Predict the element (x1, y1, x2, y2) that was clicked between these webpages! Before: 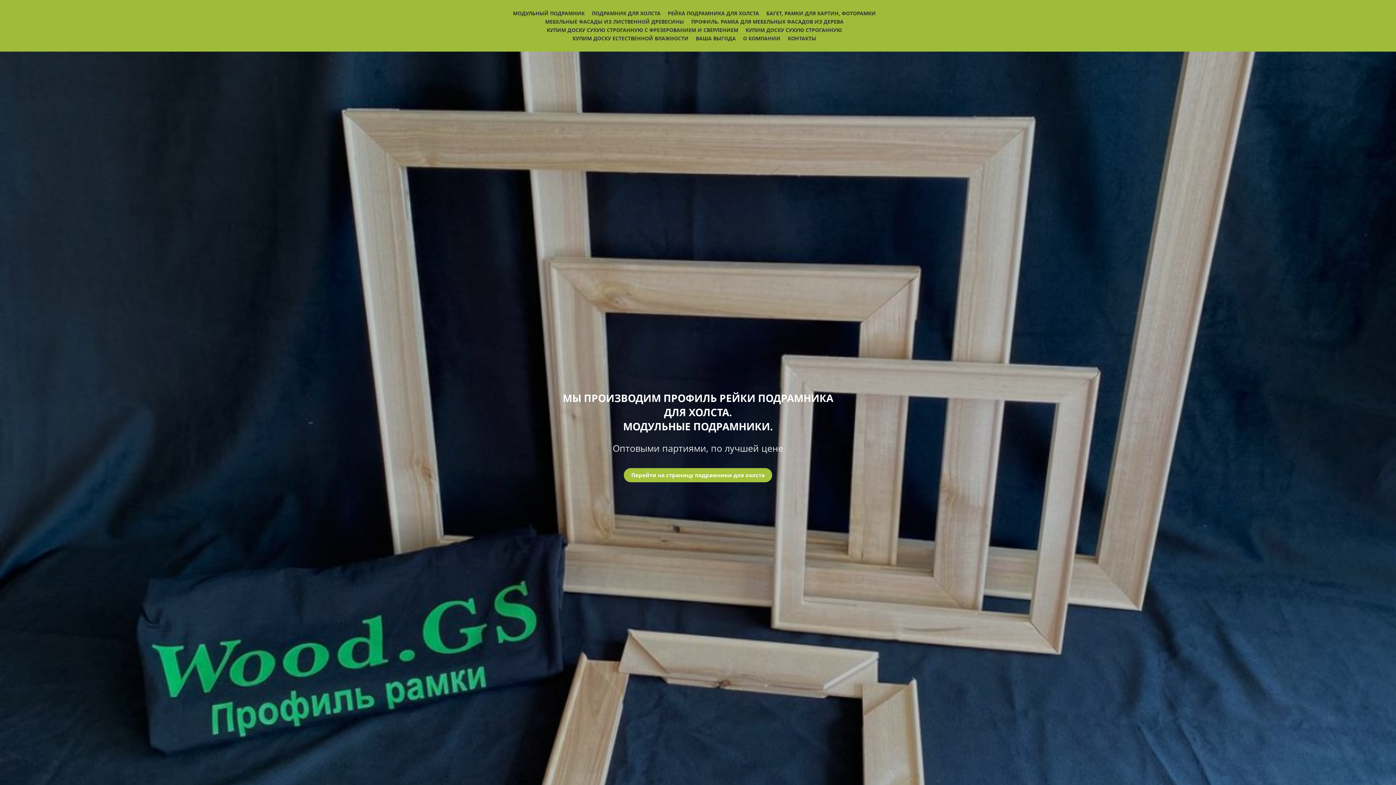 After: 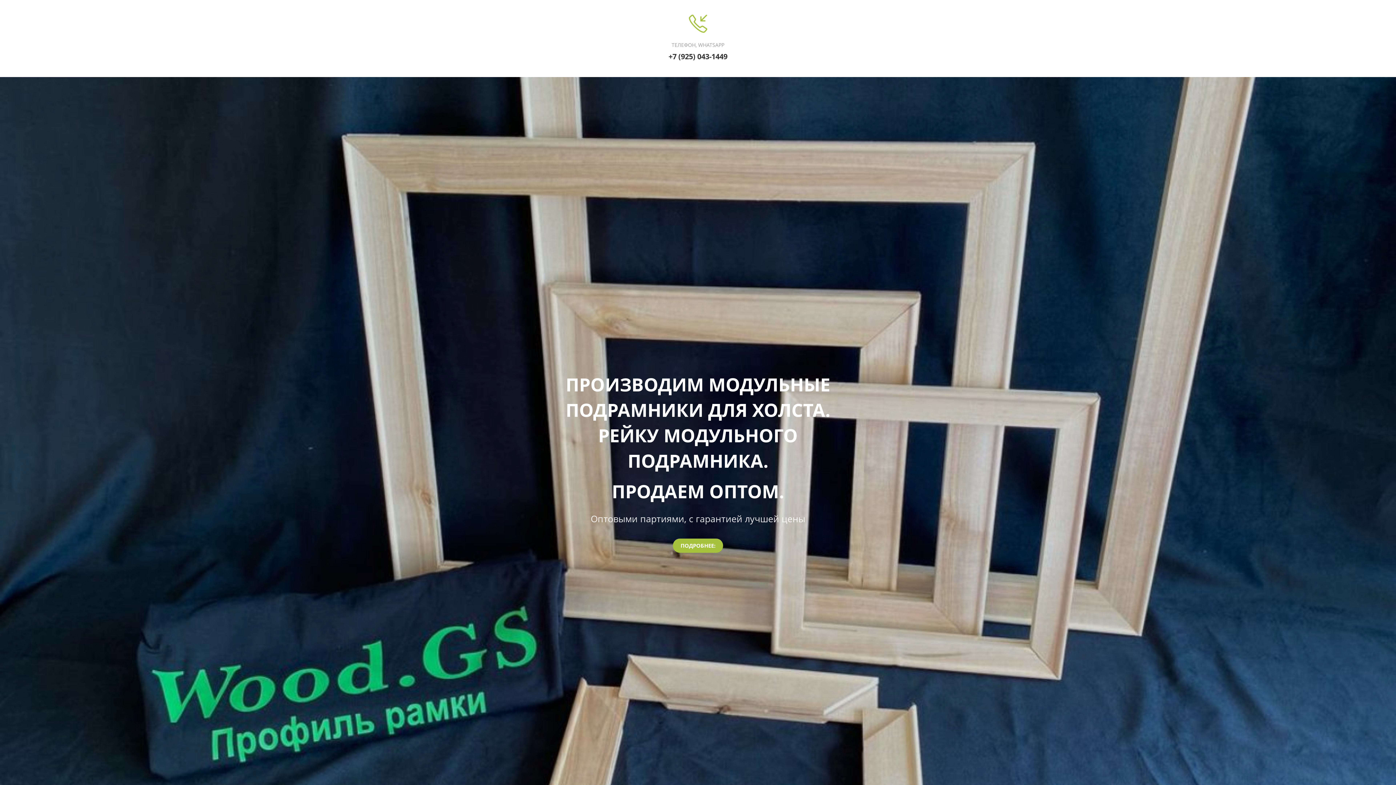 Action: bbox: (623, 468, 772, 482) label: Перейти на страницу подрамники для холста